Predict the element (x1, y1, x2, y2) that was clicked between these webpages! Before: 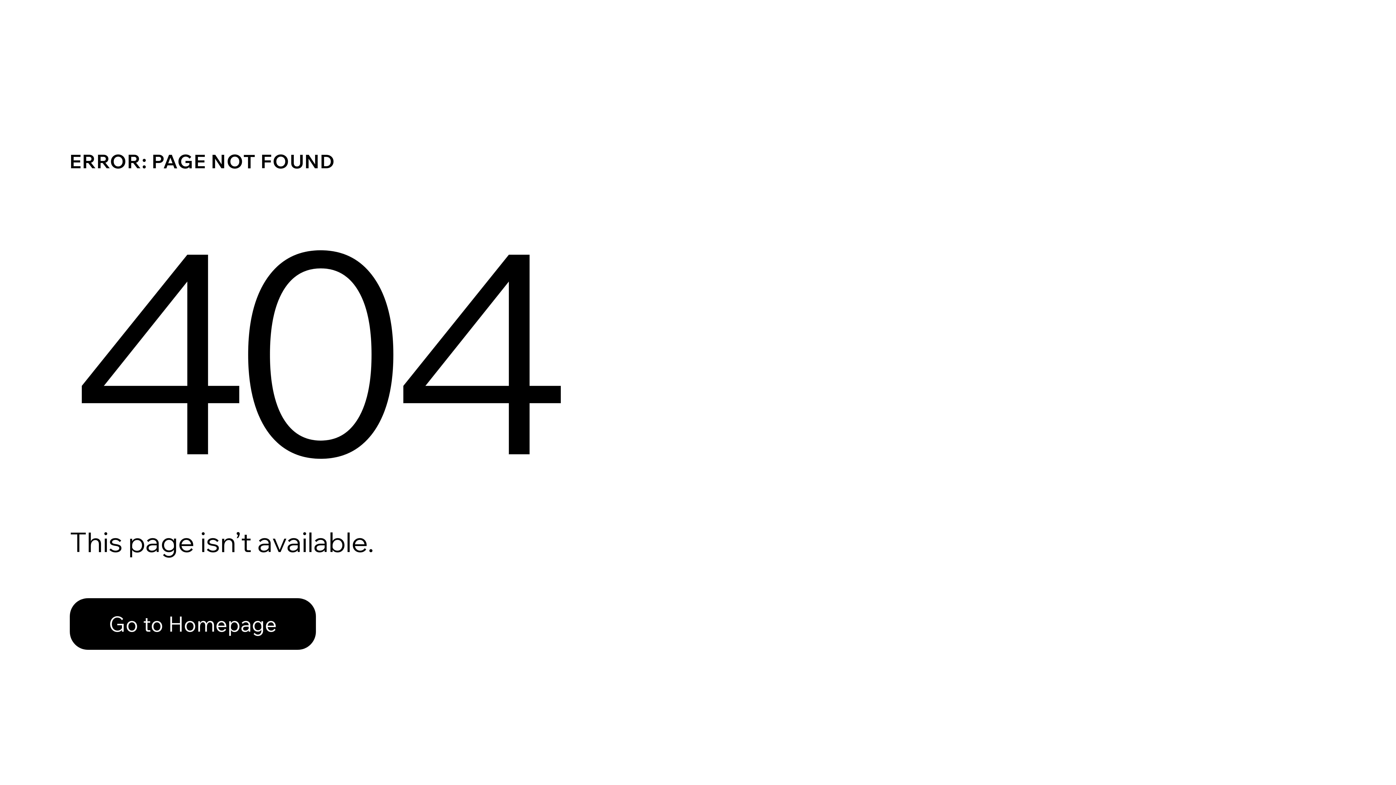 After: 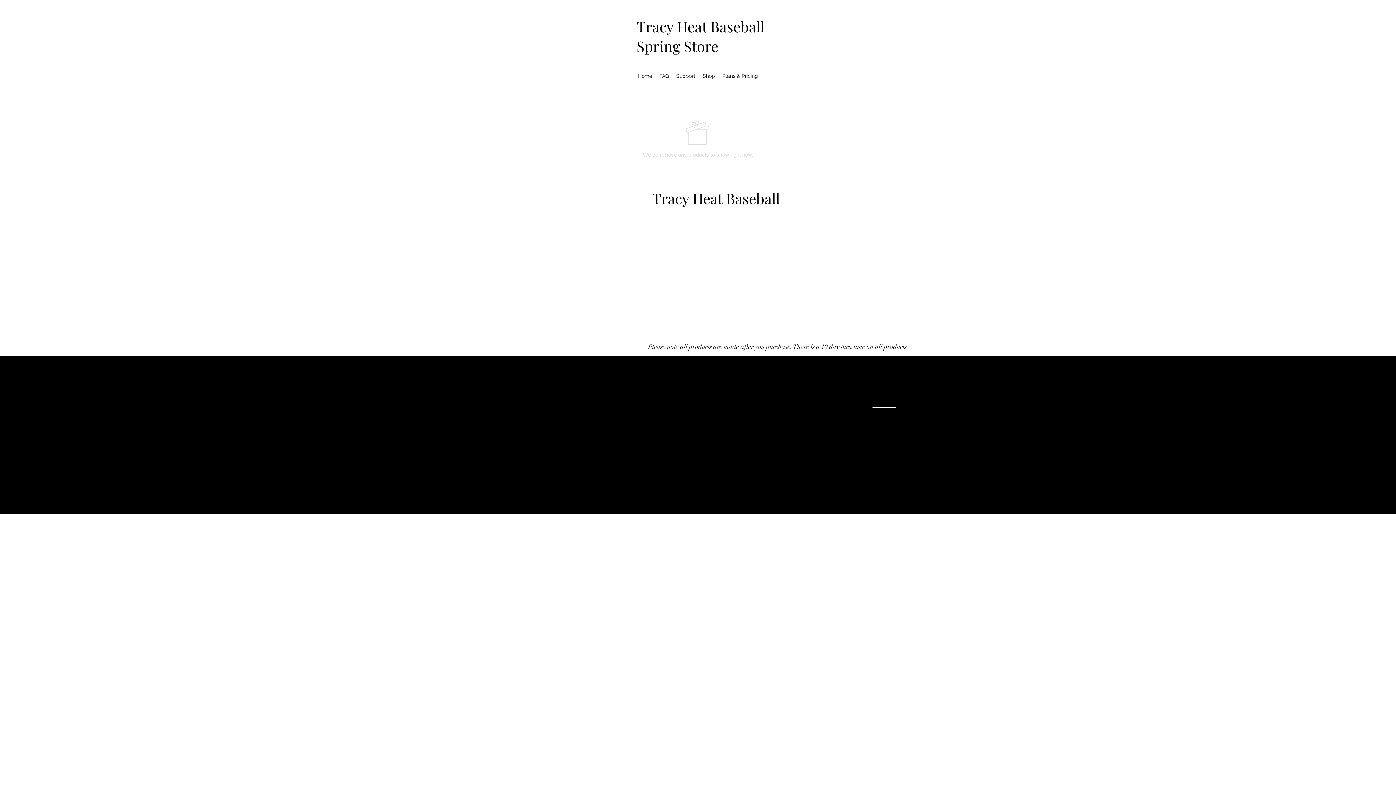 Action: label: Go to Homepage bbox: (69, 582, 768, 659)